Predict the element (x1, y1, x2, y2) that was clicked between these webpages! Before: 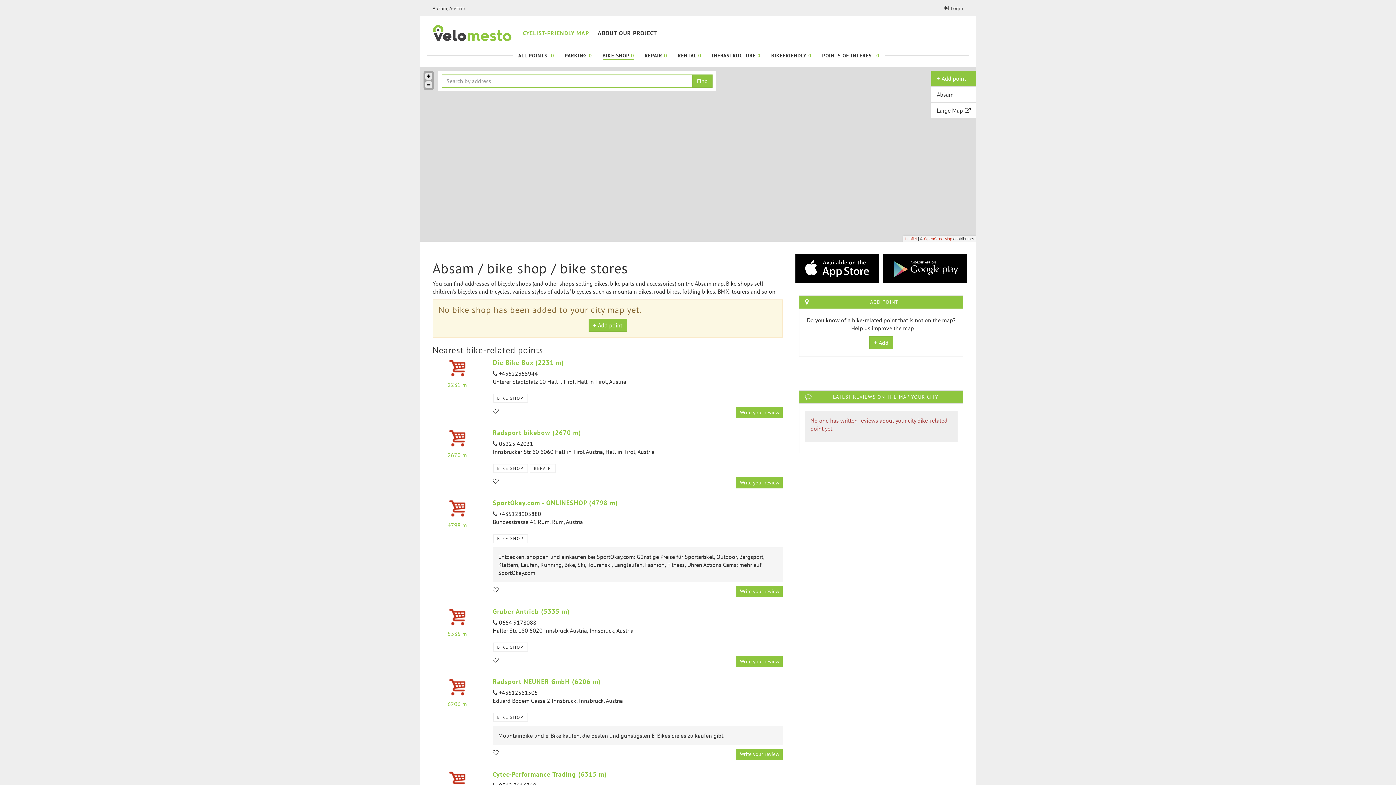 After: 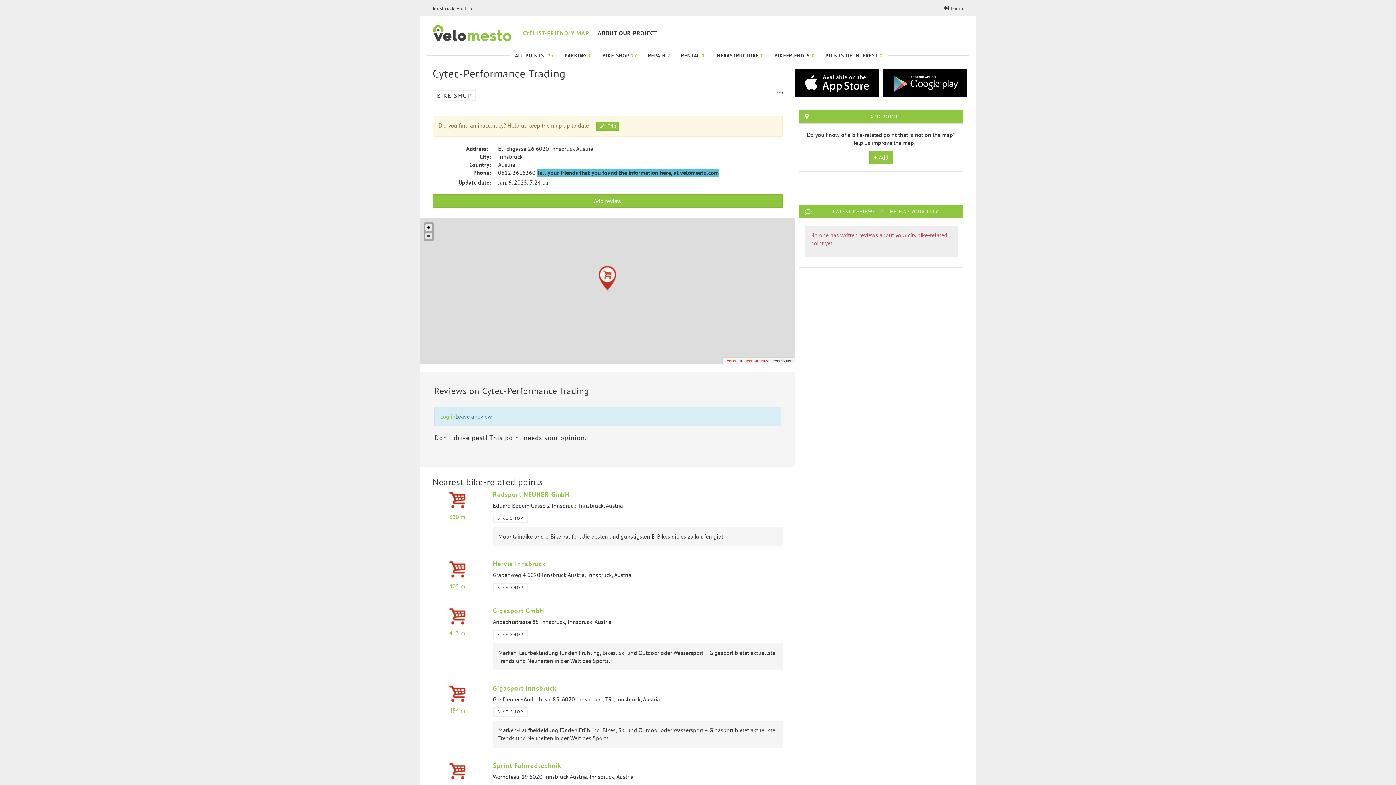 Action: bbox: (432, 771, 482, 789)